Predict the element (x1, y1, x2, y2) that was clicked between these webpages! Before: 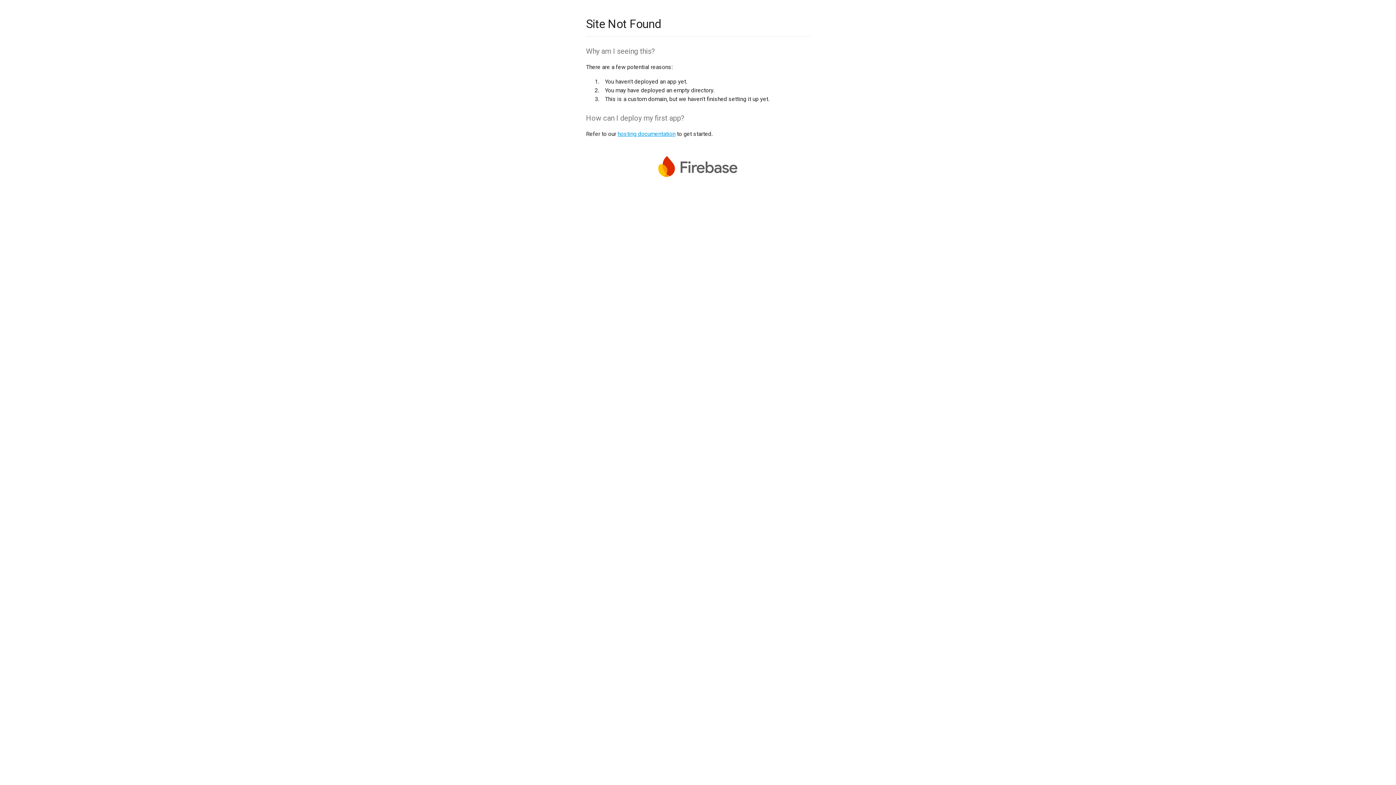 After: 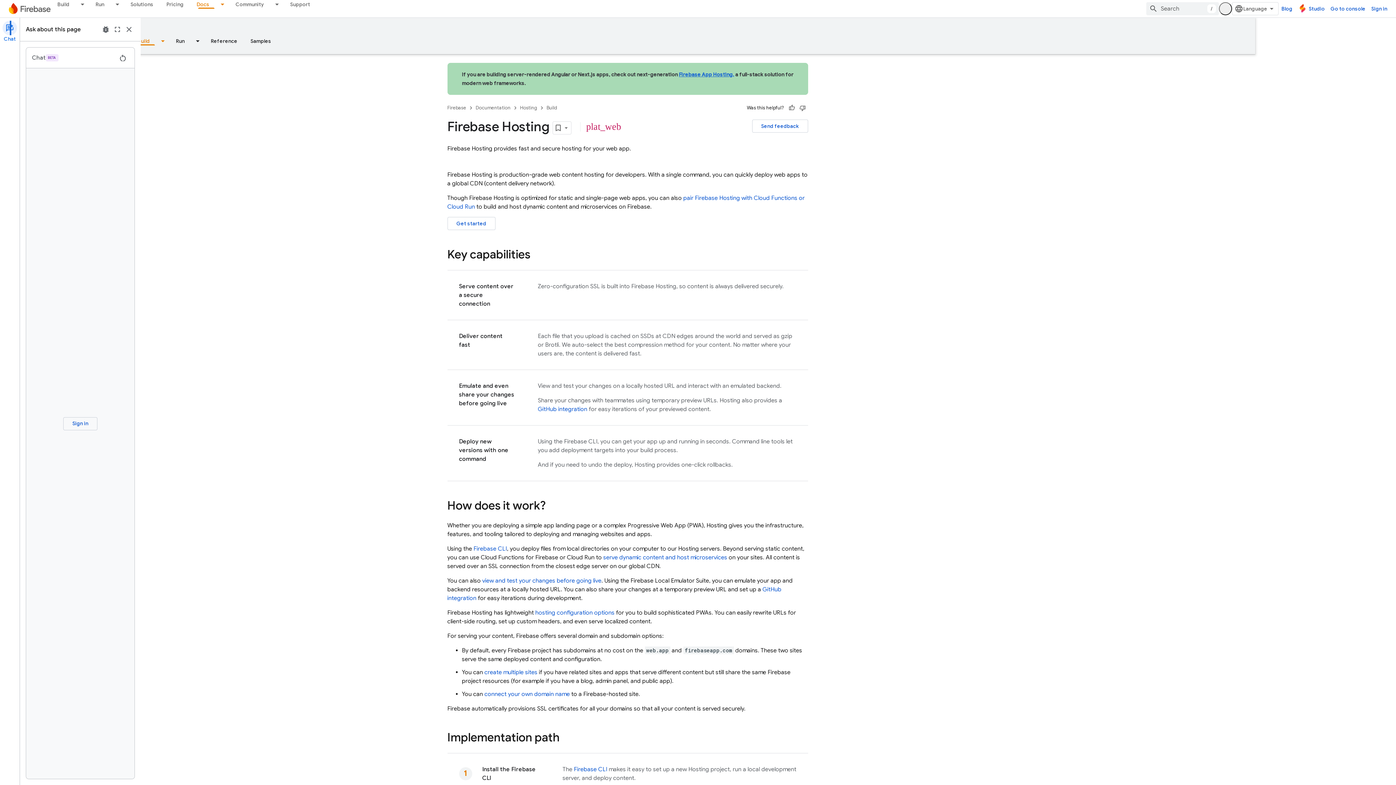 Action: bbox: (617, 130, 675, 137) label: hosting documentation